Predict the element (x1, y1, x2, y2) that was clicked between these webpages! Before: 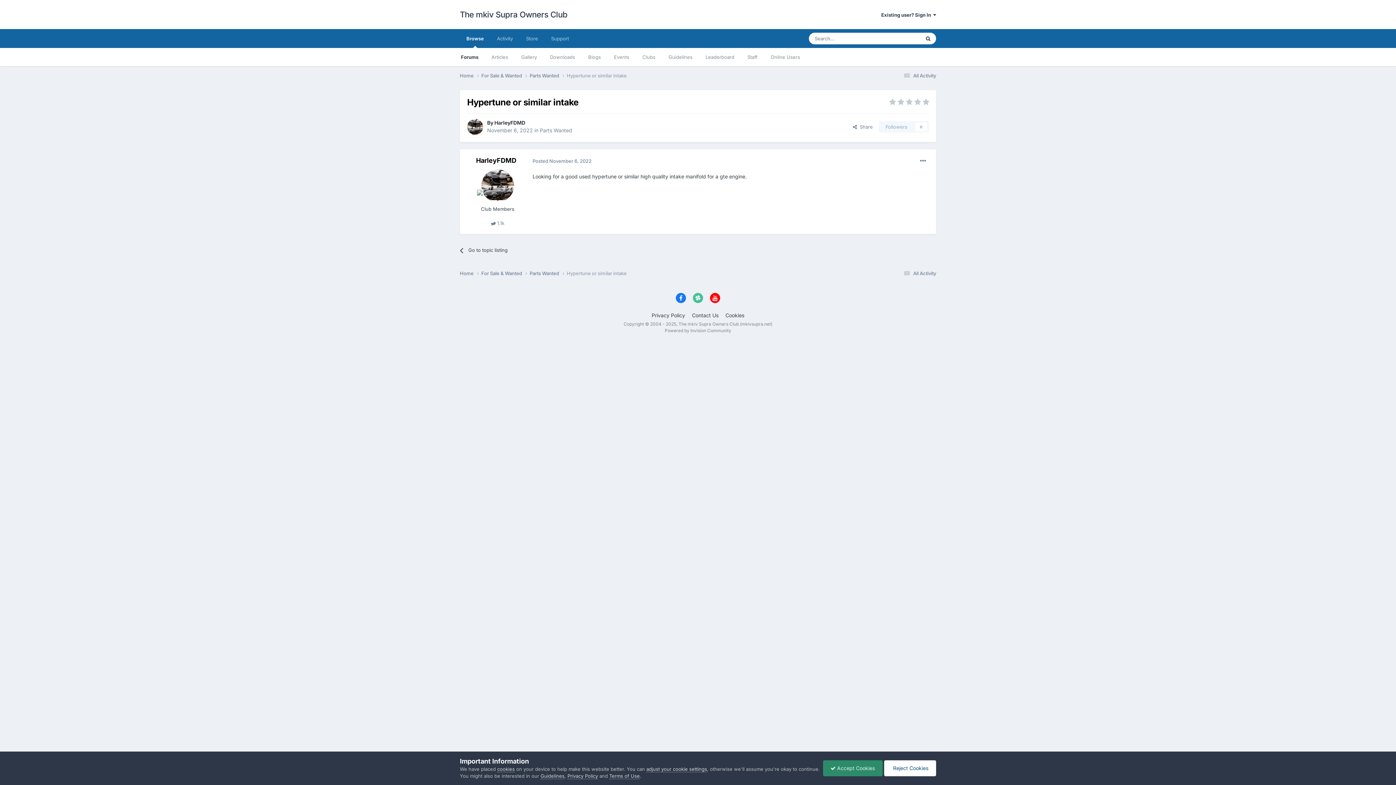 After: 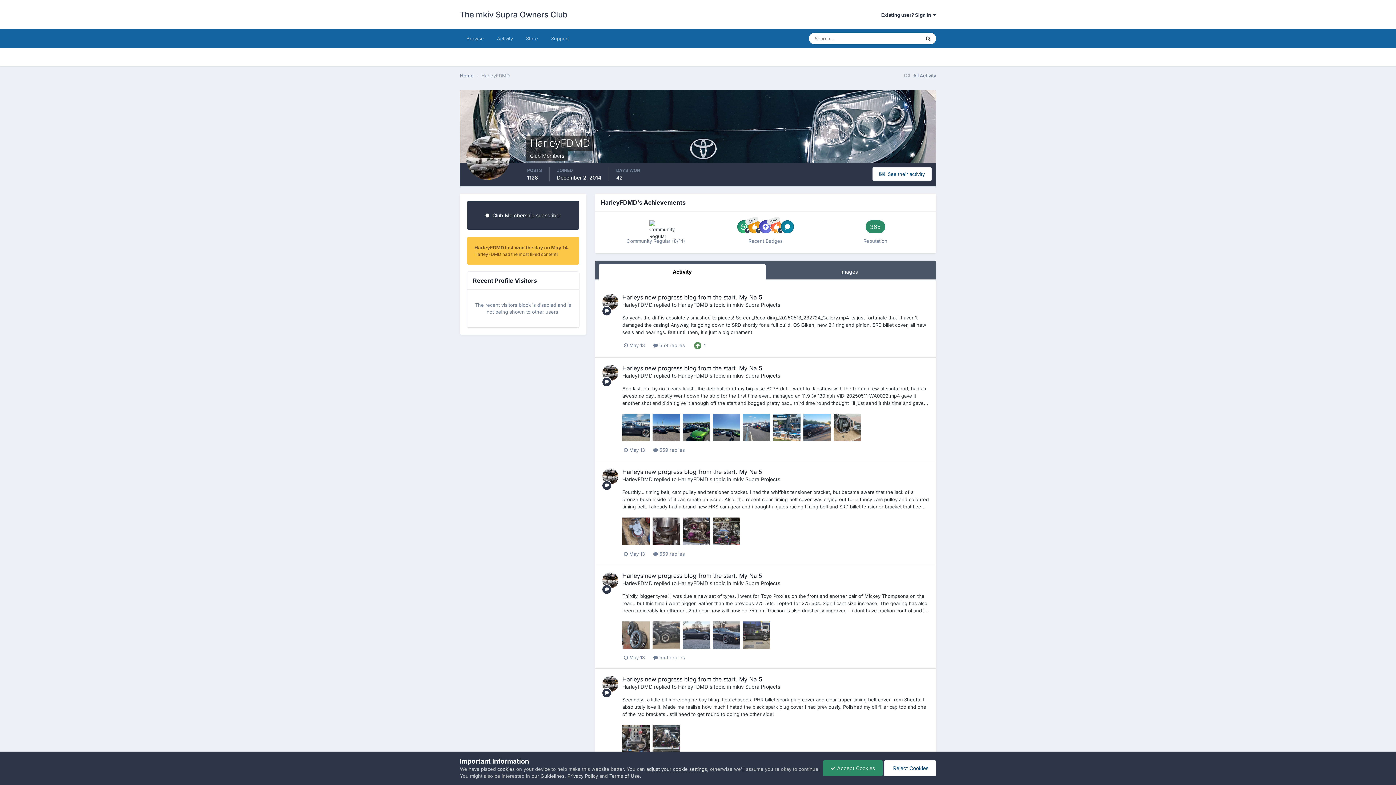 Action: bbox: (481, 169, 514, 202)